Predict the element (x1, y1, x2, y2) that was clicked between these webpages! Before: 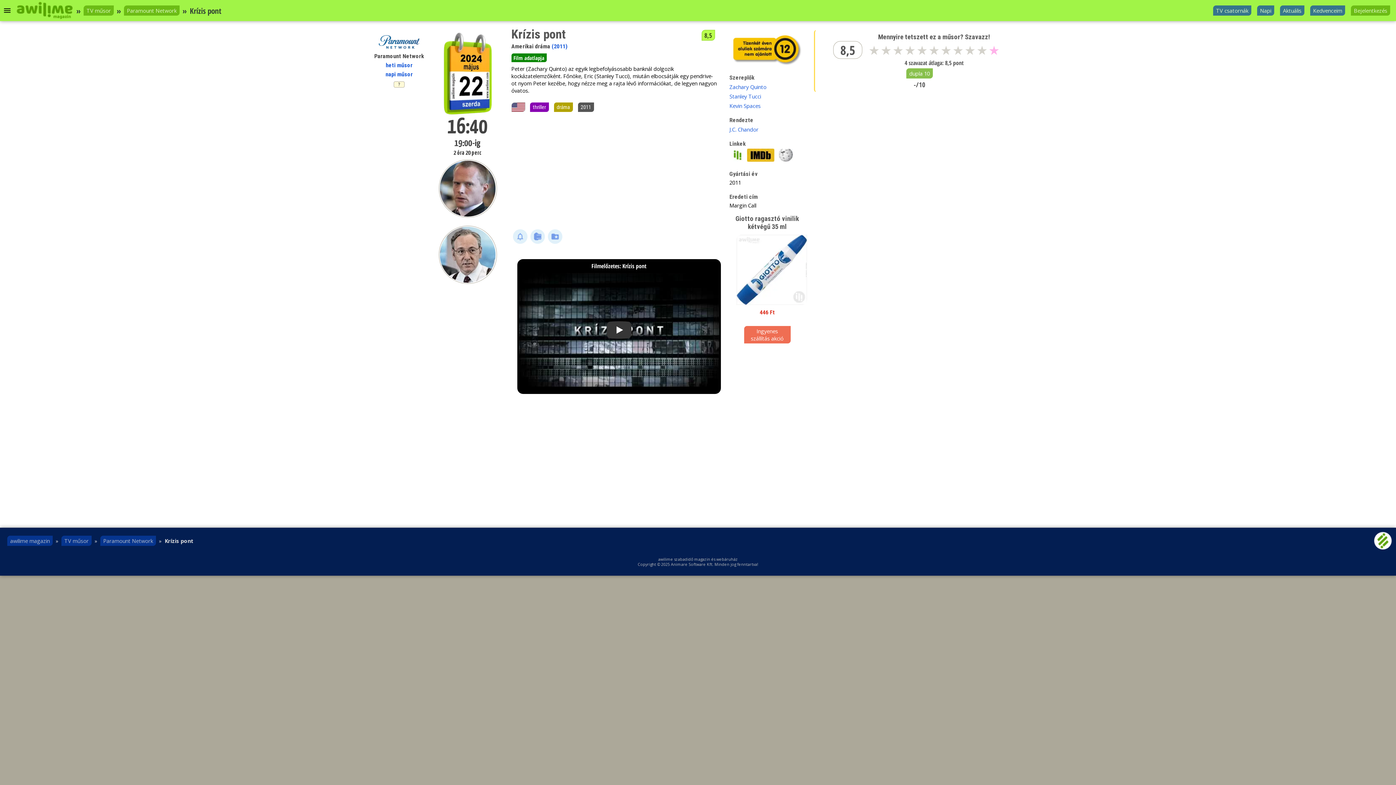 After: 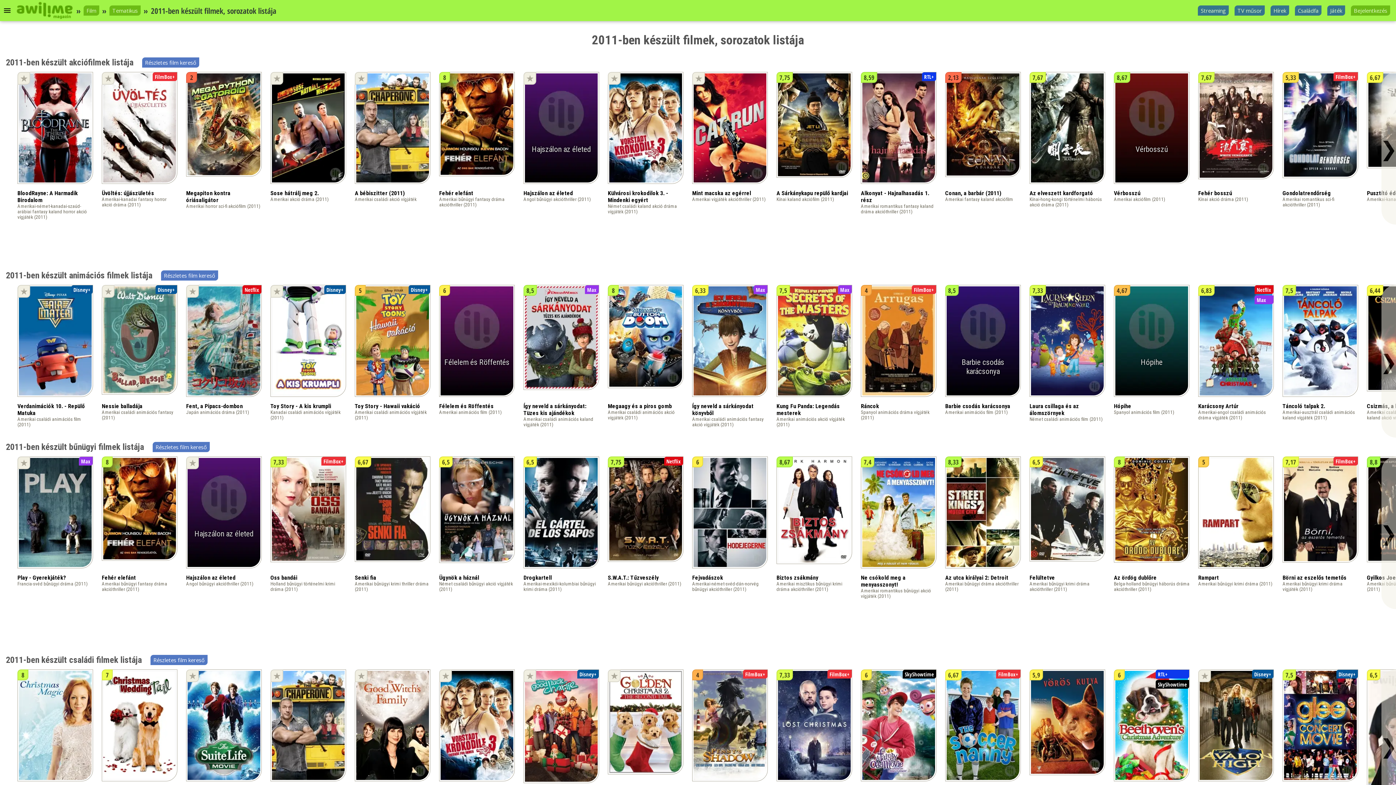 Action: label: (2011) bbox: (551, 42, 567, 49)